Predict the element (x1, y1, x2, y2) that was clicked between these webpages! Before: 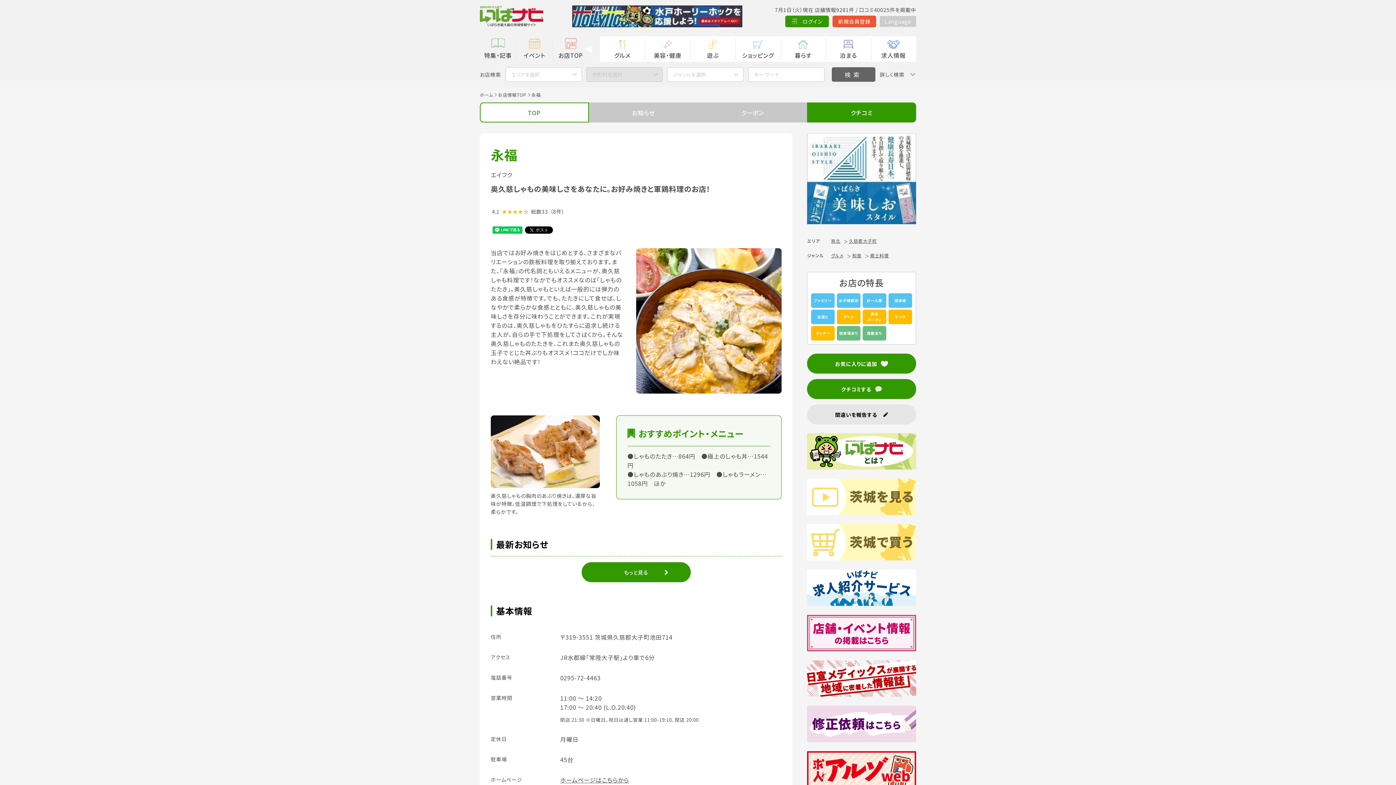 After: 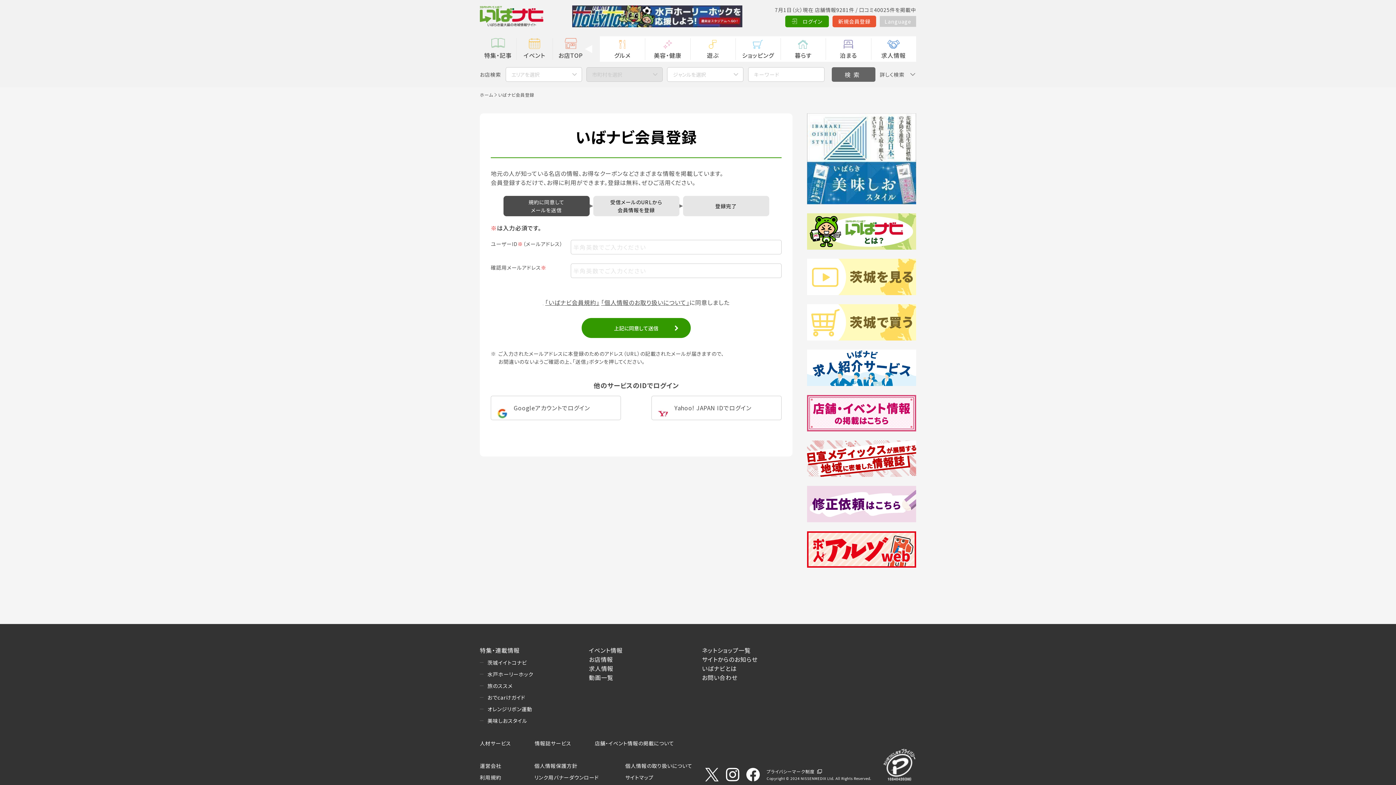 Action: label: 新規会員登録 bbox: (832, 15, 876, 27)